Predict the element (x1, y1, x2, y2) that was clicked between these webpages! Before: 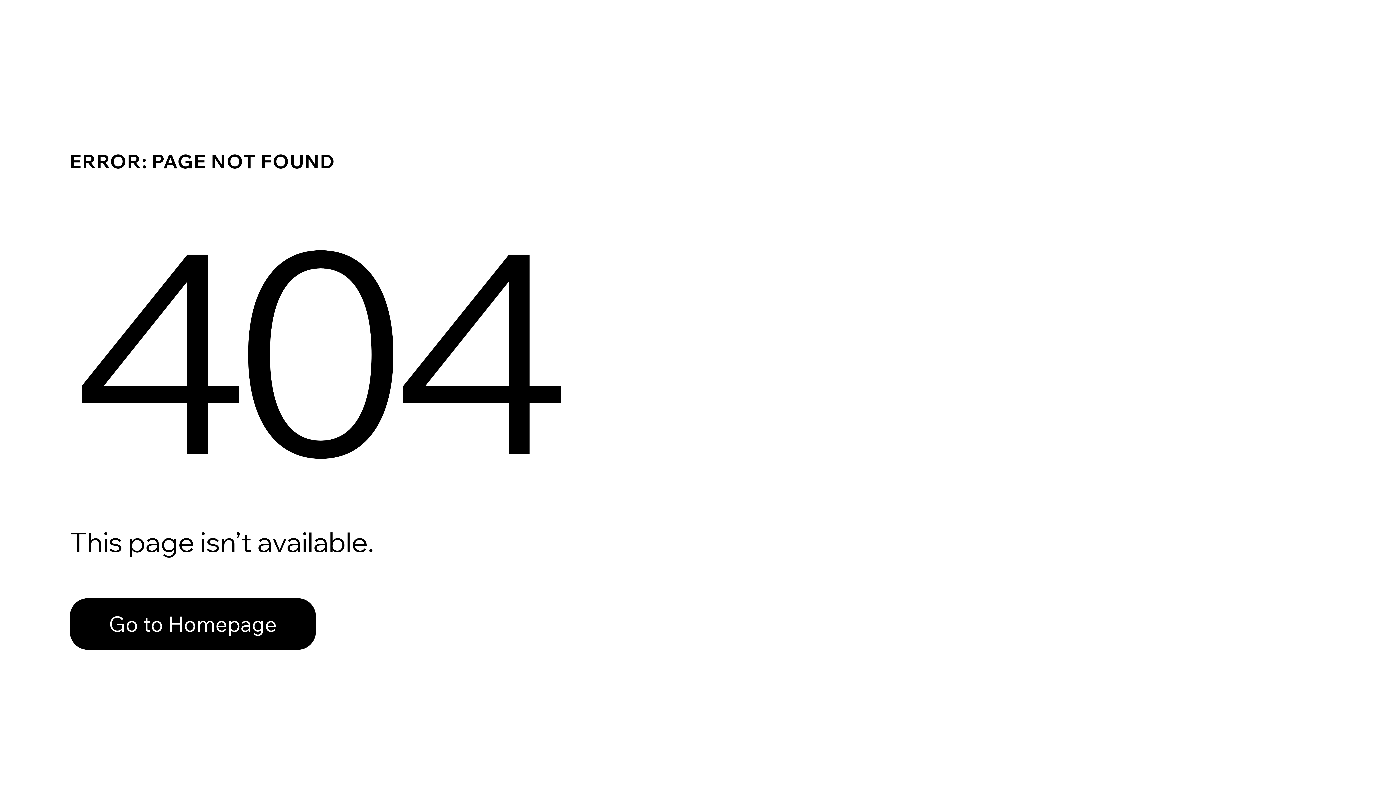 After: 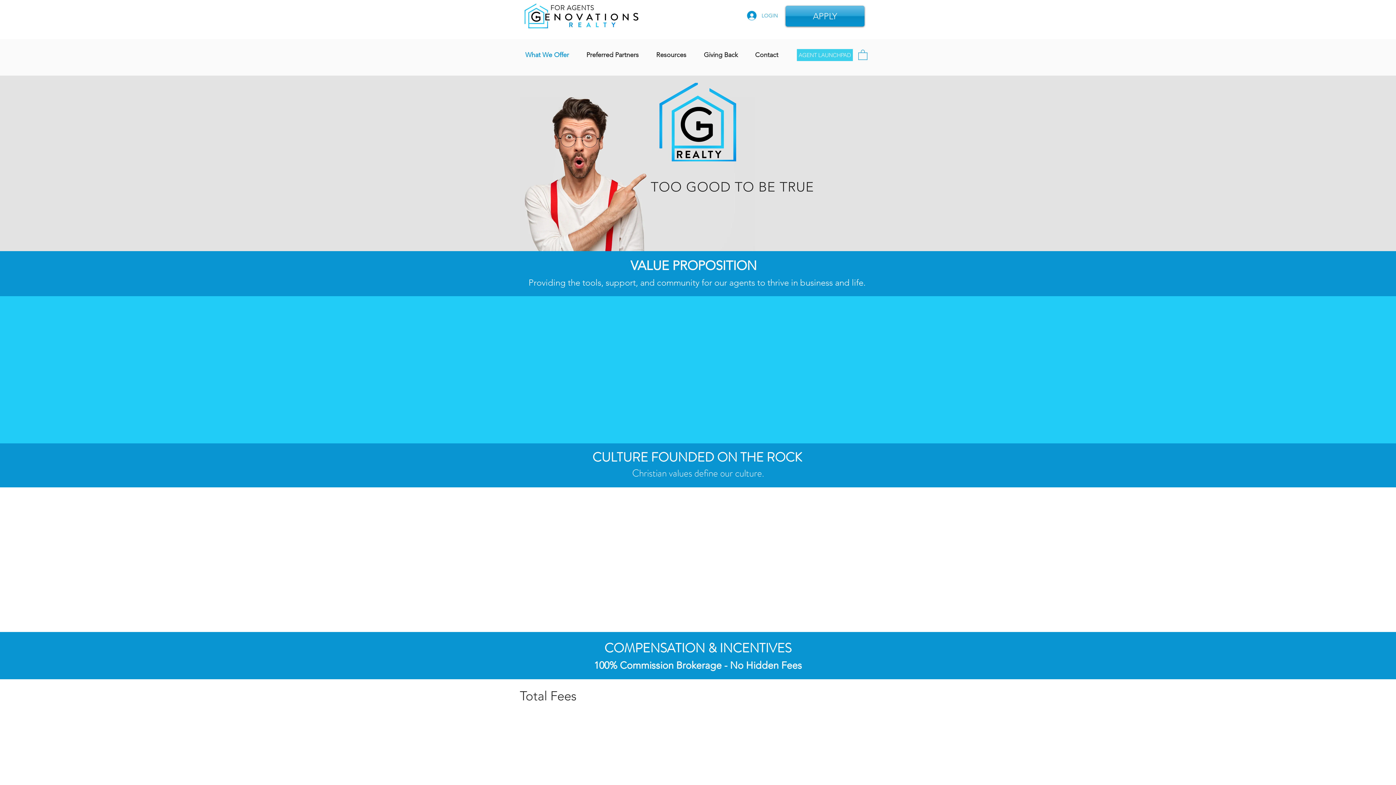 Action: label: Go to Homepage bbox: (69, 598, 316, 650)